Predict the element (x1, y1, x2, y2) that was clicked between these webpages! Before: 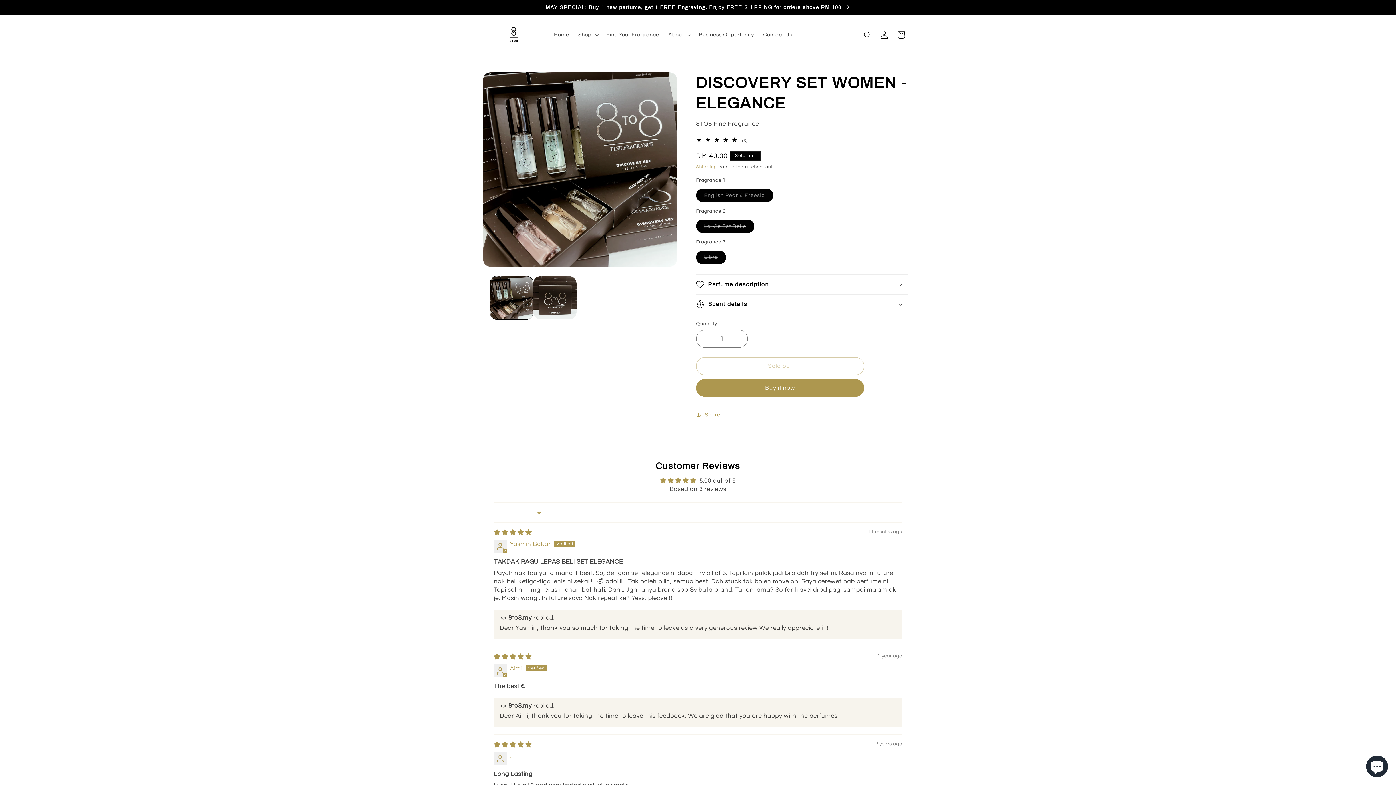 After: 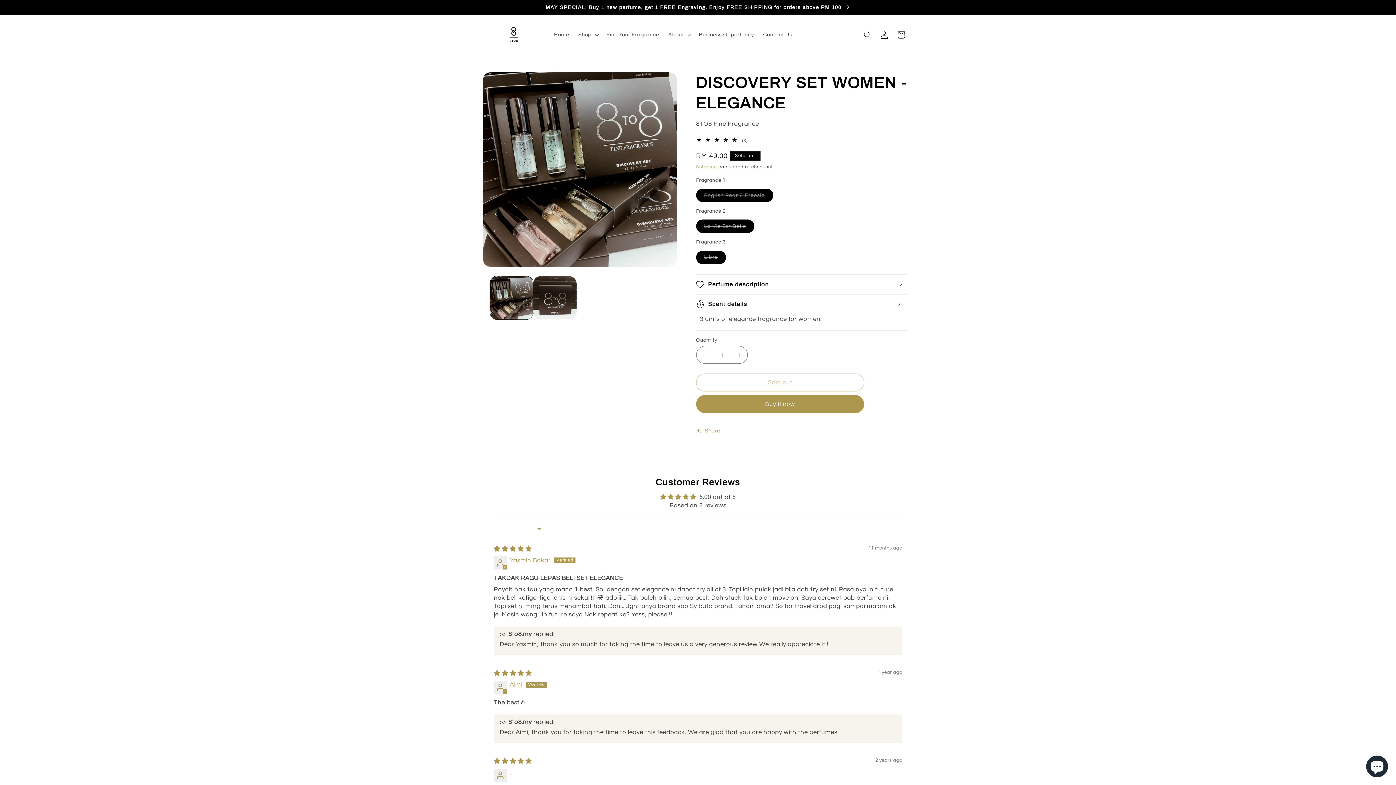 Action: label: Scent details bbox: (696, 294, 908, 314)